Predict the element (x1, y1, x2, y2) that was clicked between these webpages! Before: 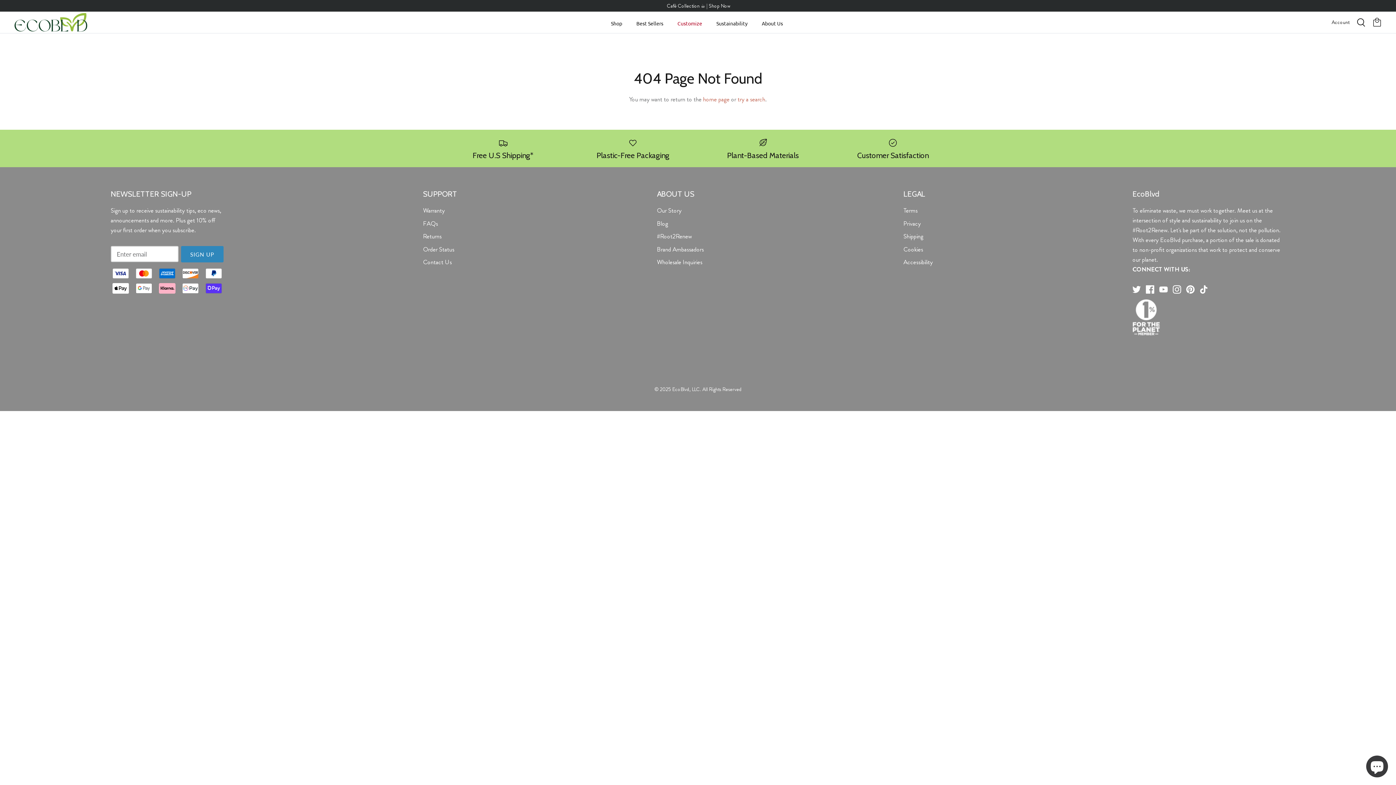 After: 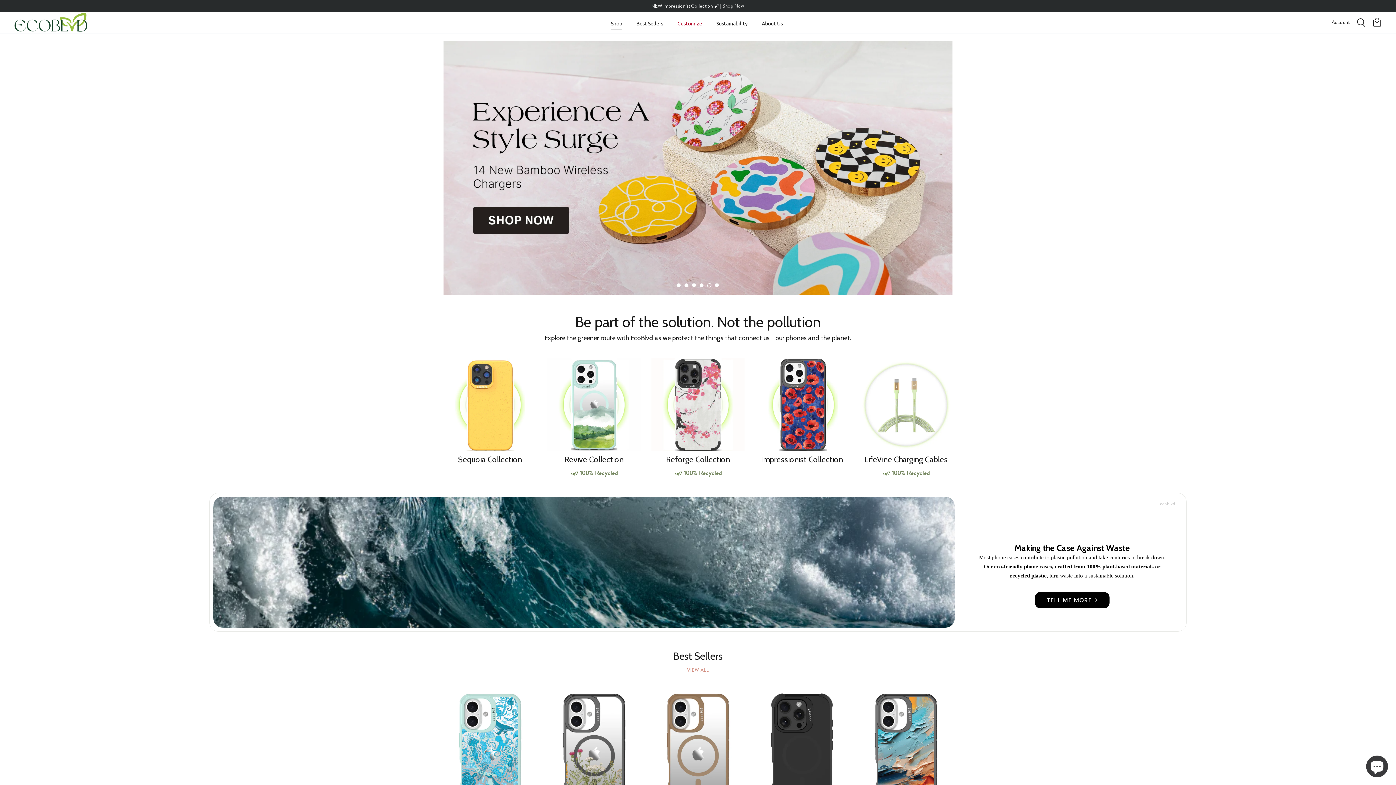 Action: bbox: (14, 13, 87, 31)